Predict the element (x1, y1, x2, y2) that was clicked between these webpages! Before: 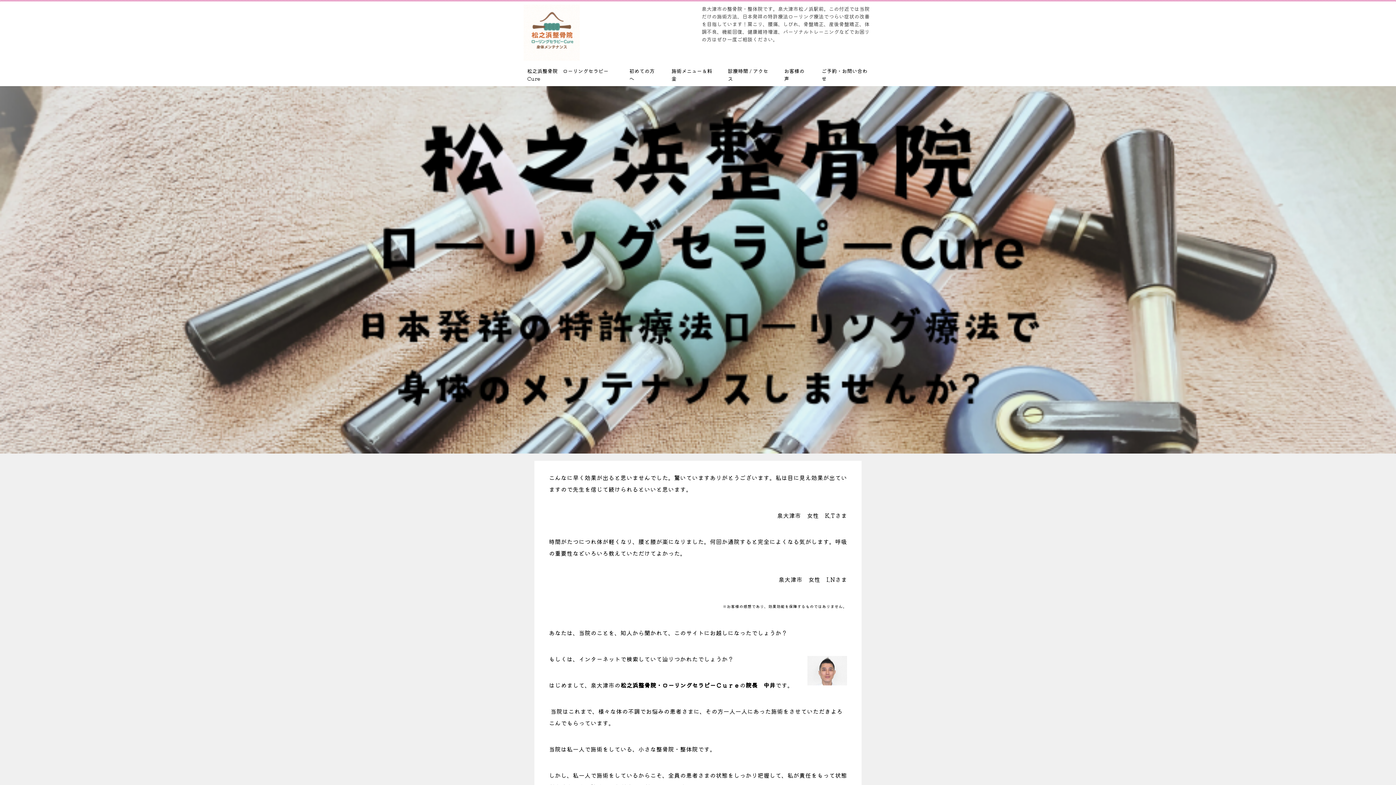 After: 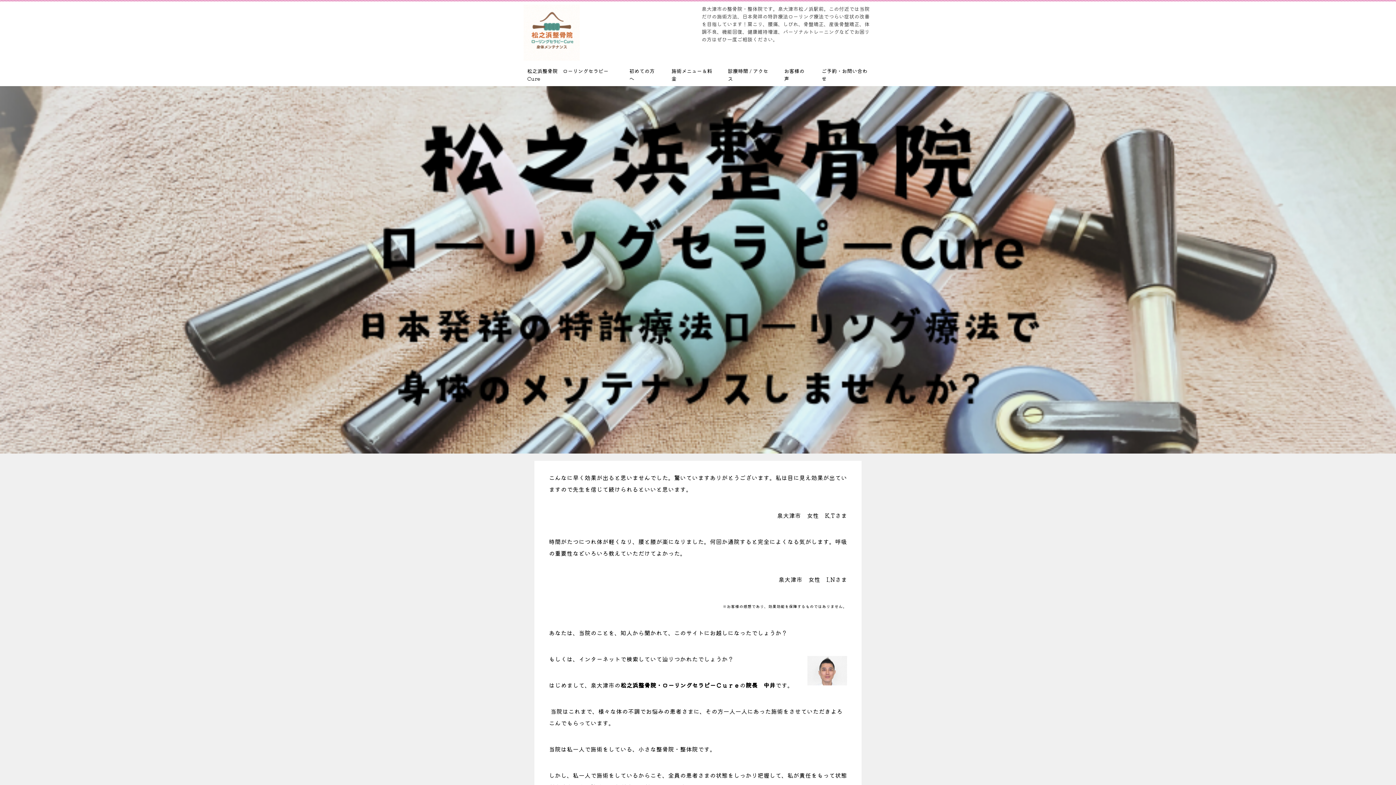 Action: bbox: (520, 63, 622, 86) label: 松之浜整骨院　ローリングセラピーCure